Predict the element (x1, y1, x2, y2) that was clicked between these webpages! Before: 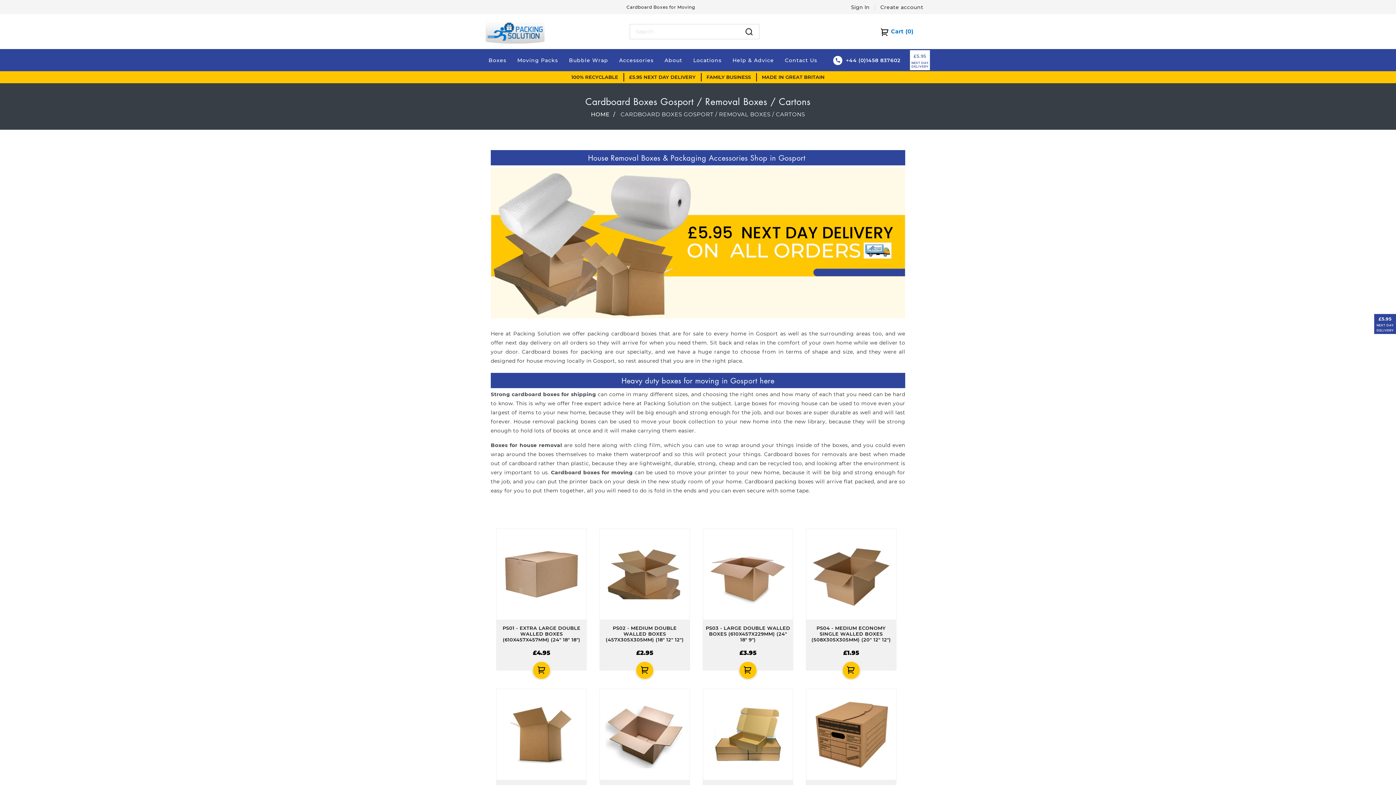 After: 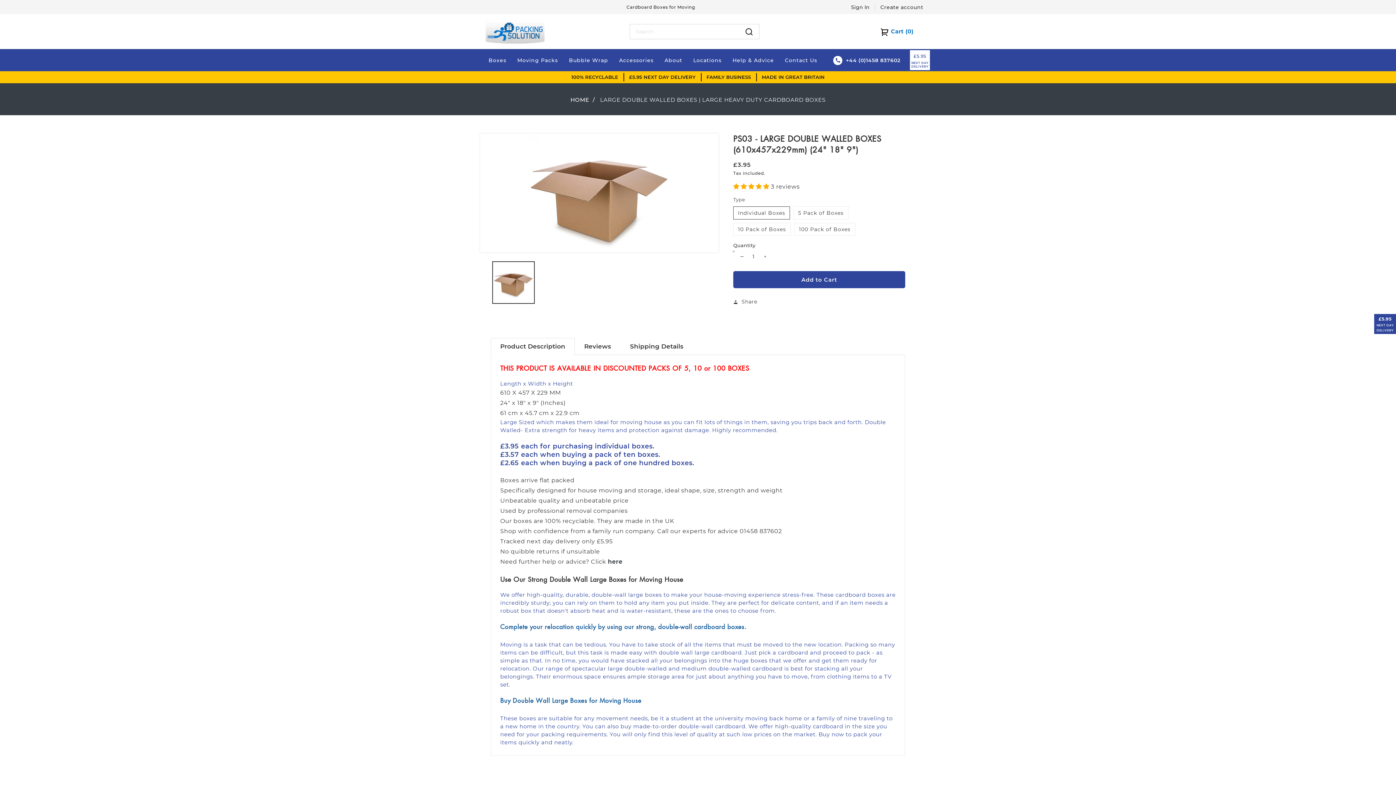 Action: bbox: (783, 664, 796, 677)